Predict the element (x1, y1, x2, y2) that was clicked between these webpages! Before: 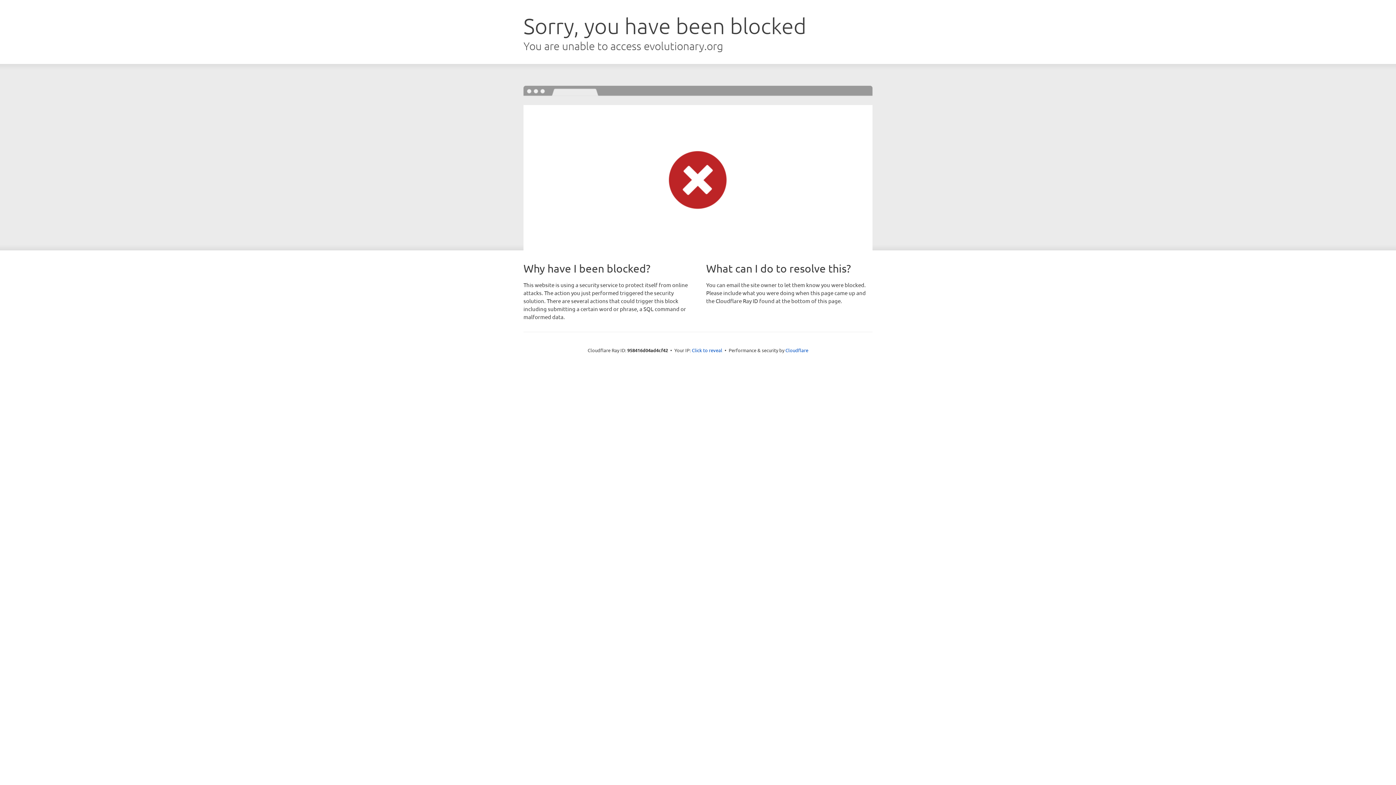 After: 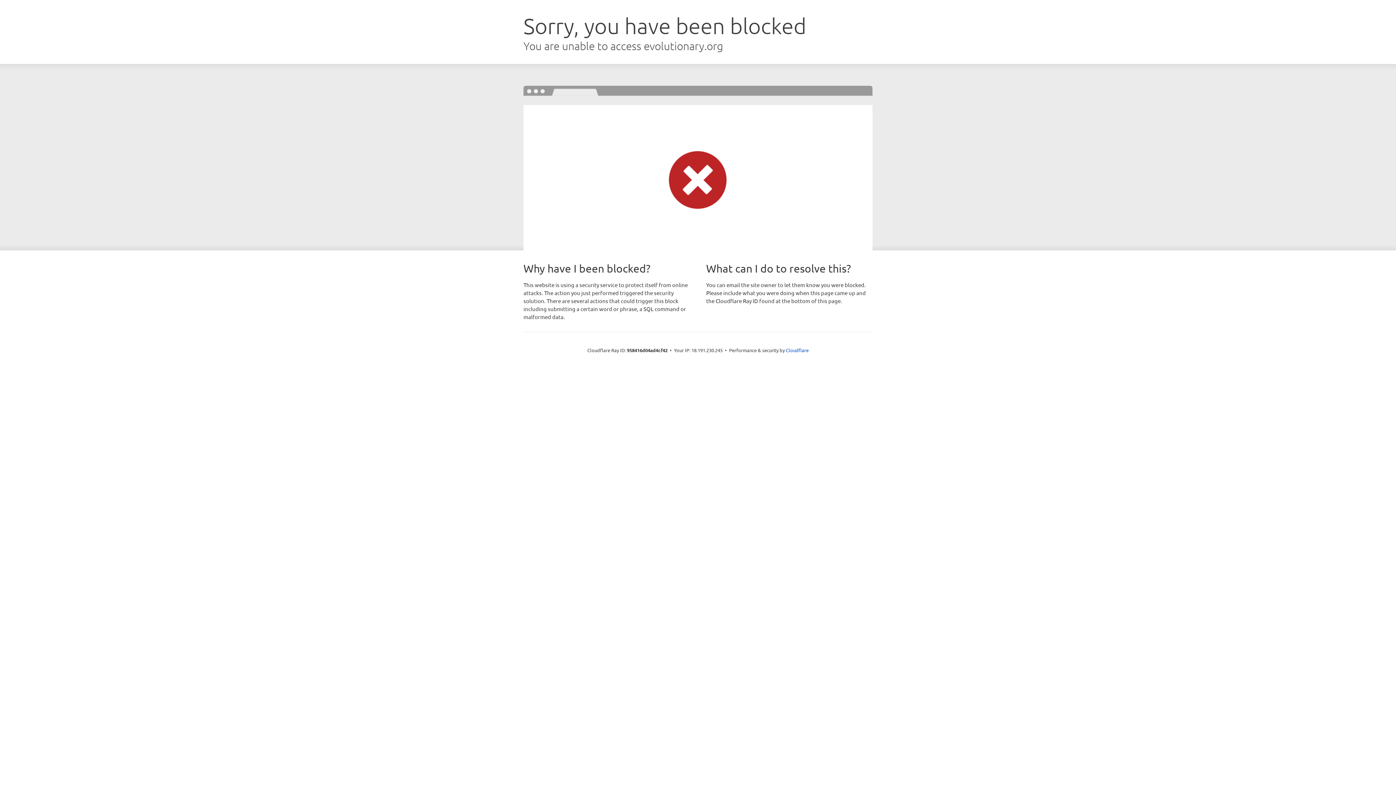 Action: bbox: (692, 346, 722, 353) label: Click to reveal